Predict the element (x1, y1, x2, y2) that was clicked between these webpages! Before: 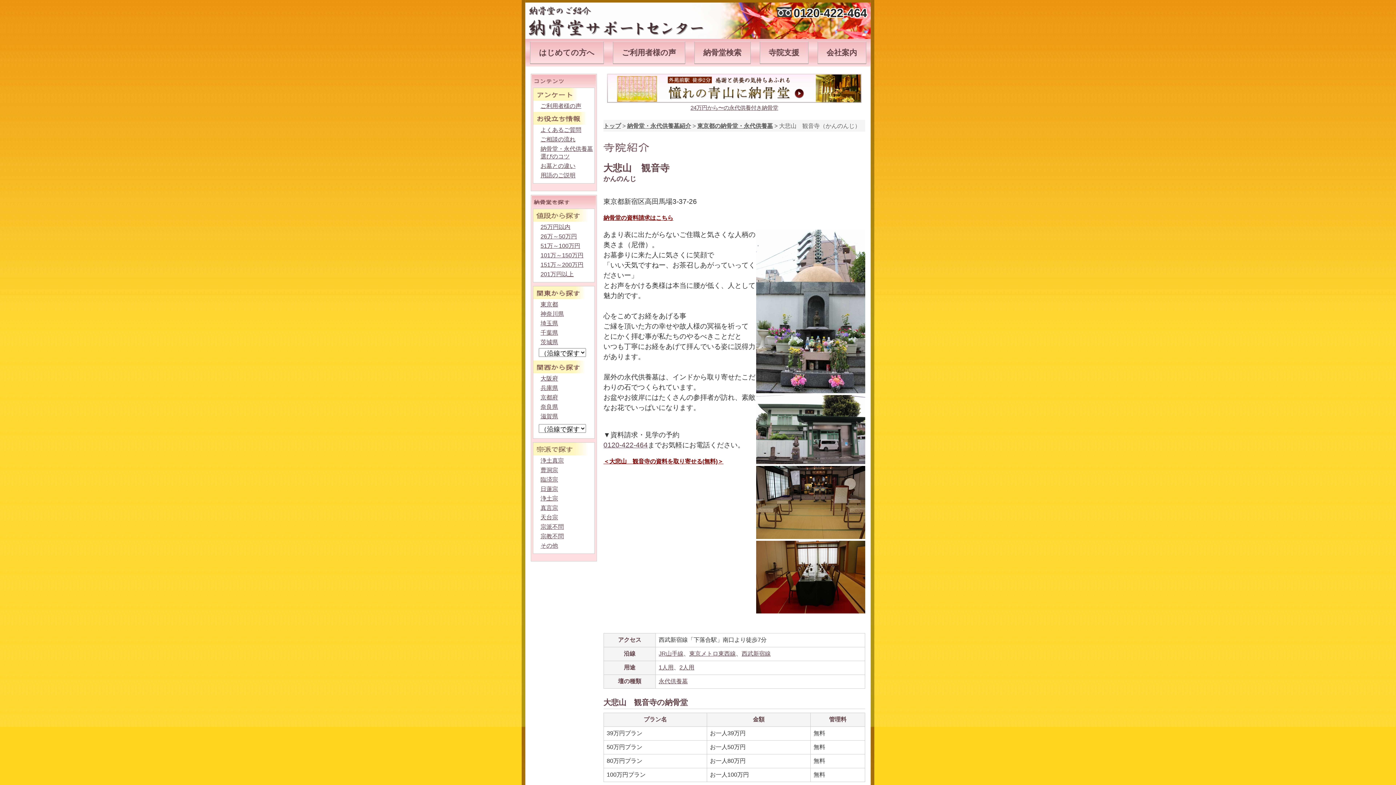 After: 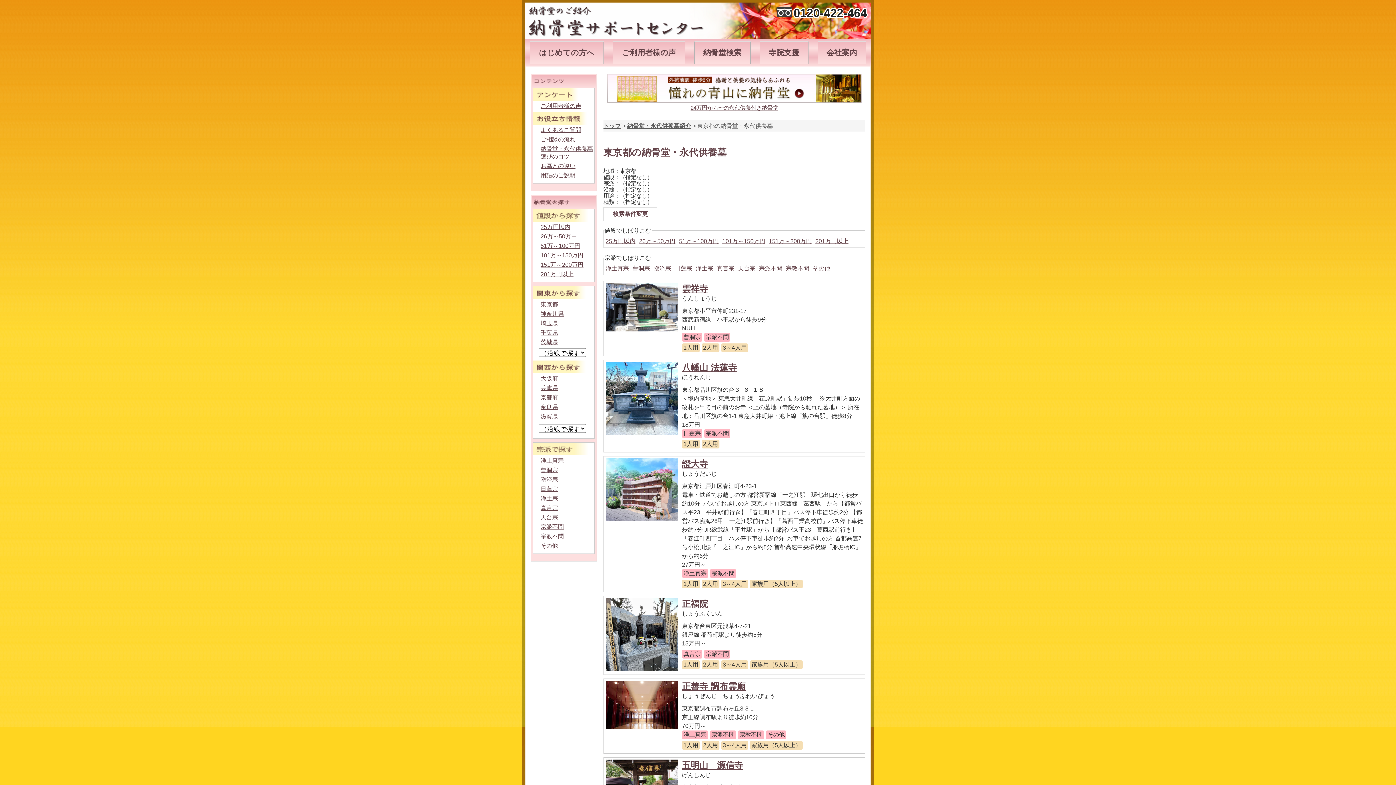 Action: label: 東京都 bbox: (540, 301, 558, 307)